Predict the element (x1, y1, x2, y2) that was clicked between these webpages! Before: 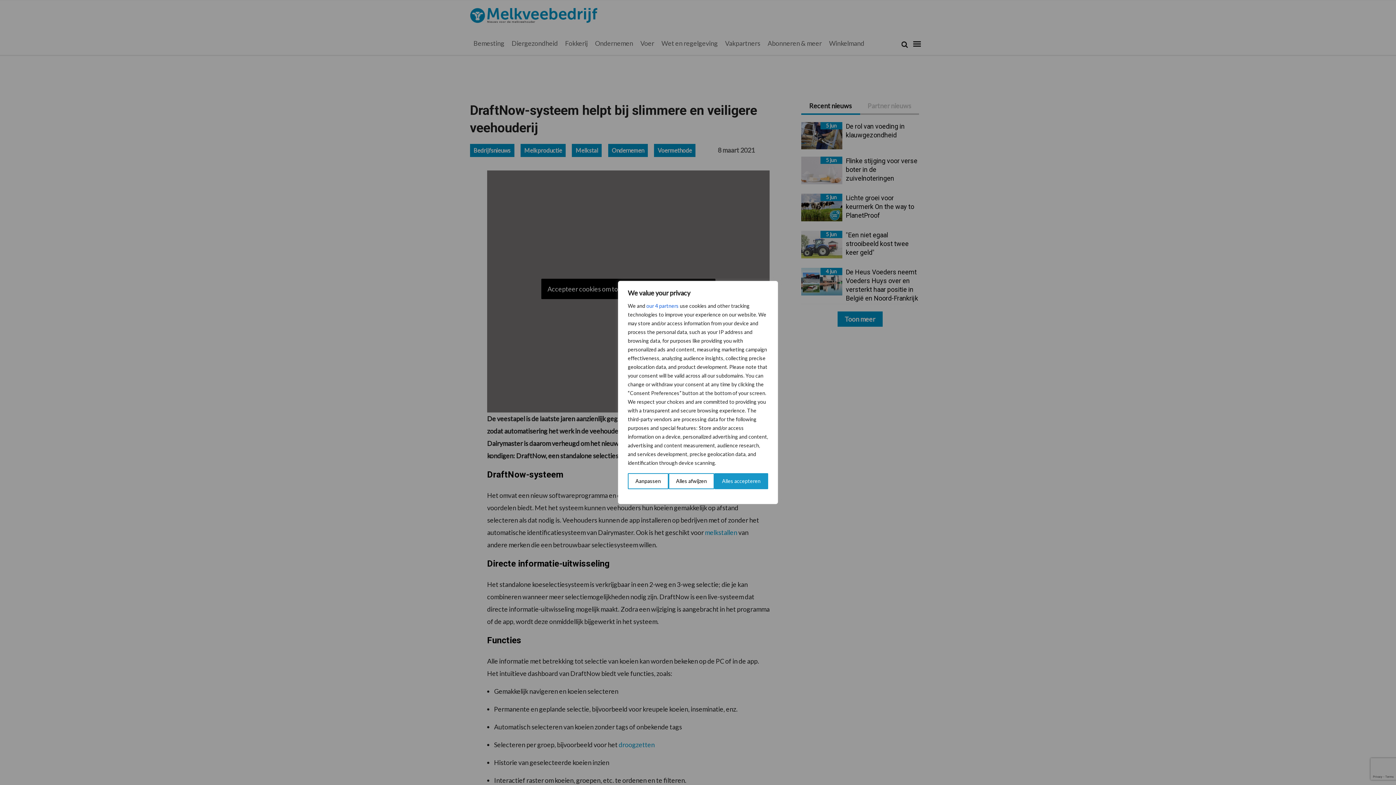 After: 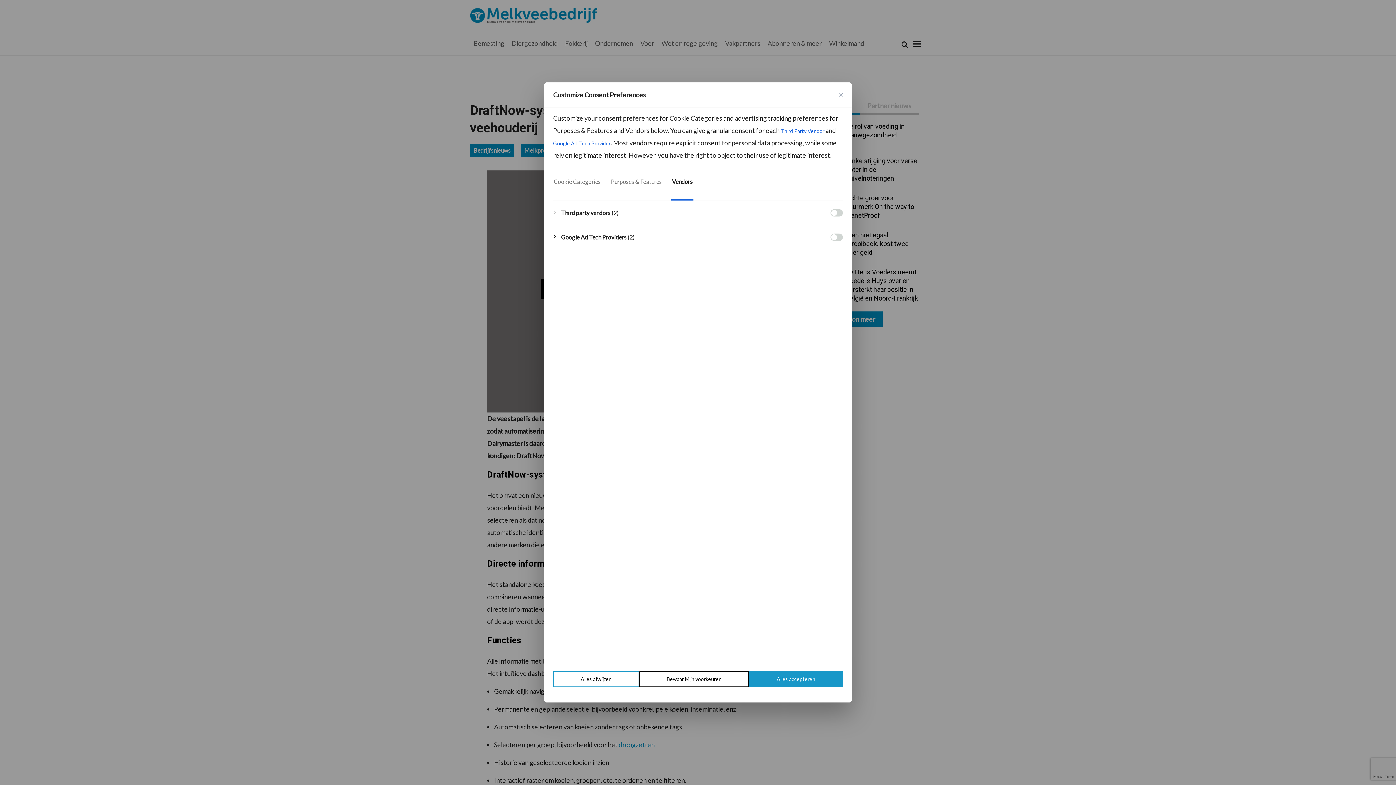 Action: label: Open vendor list bbox: (646, 301, 678, 310)